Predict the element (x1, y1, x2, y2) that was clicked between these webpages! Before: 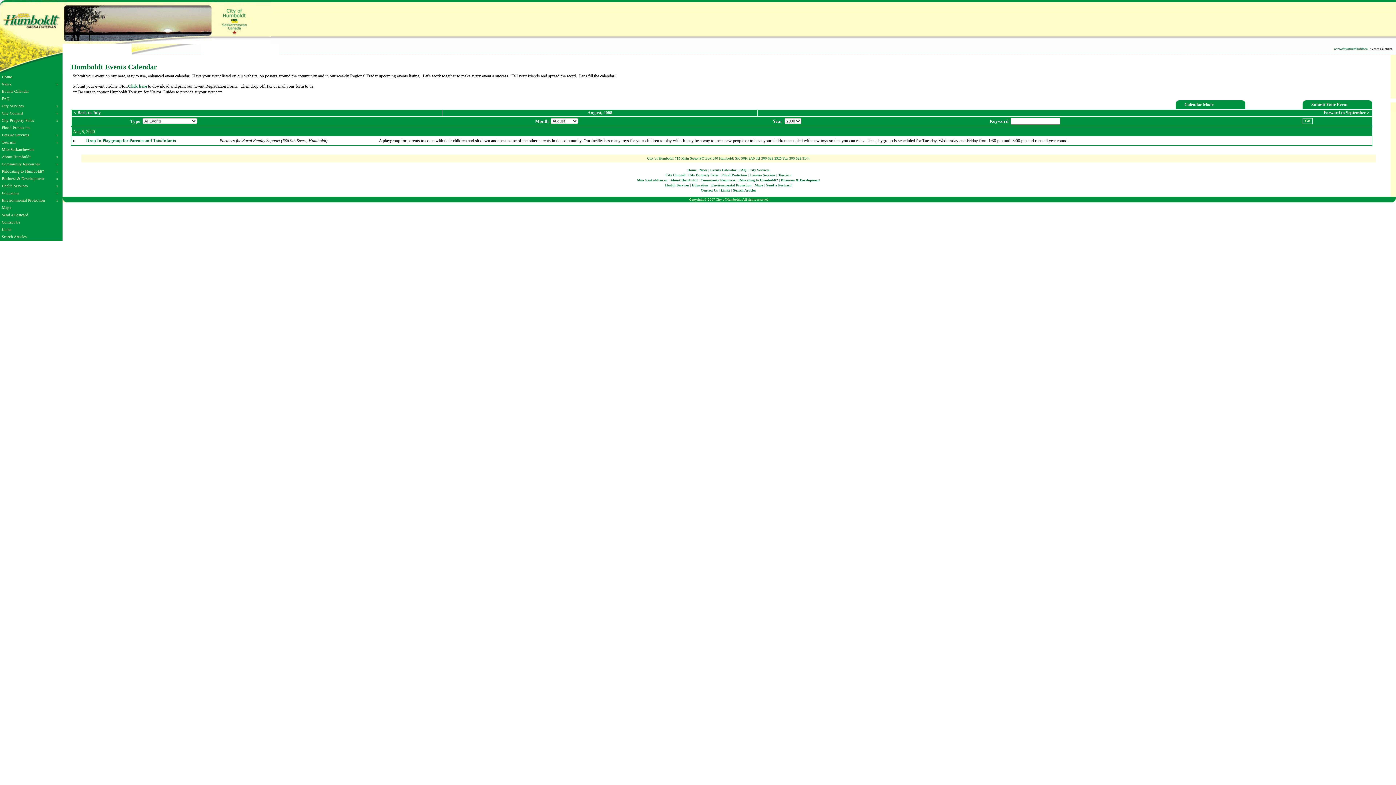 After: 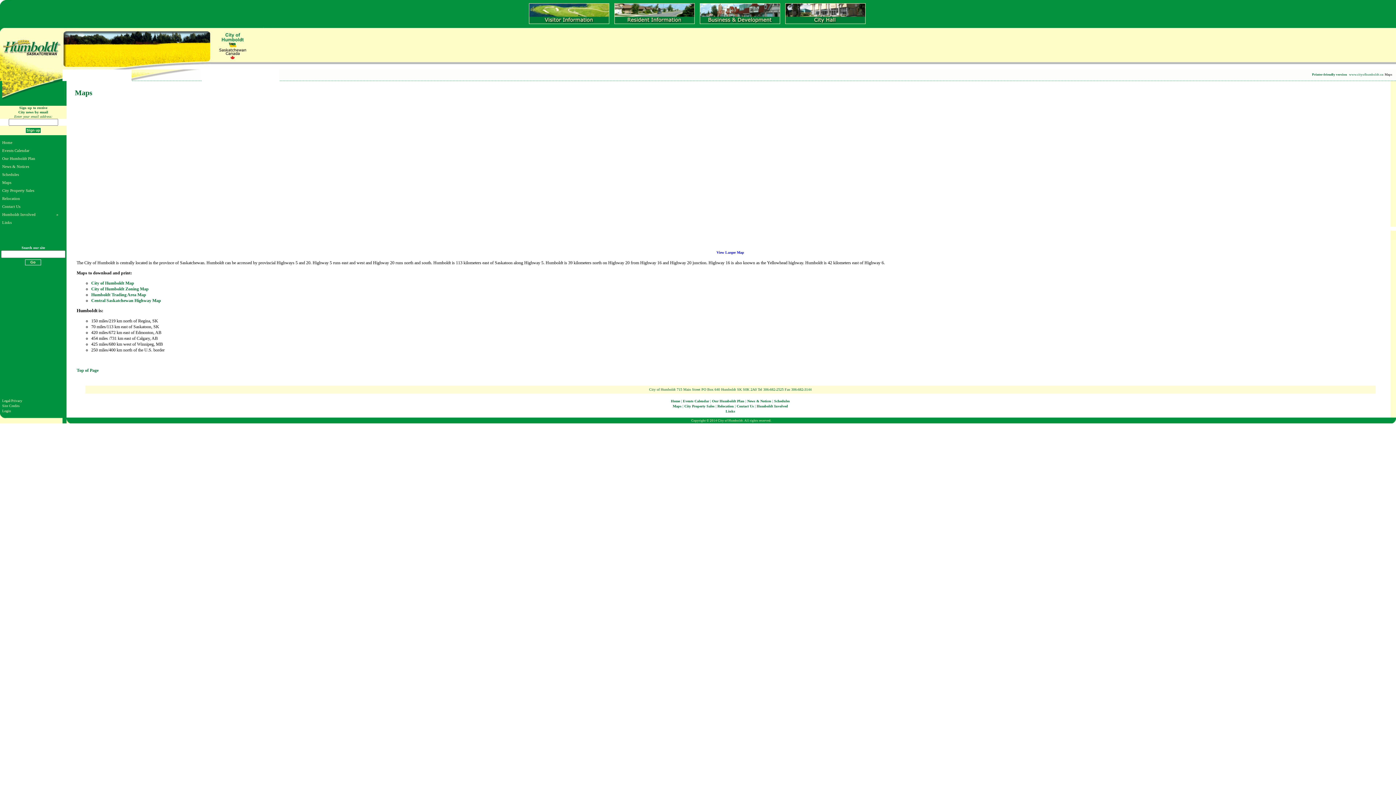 Action: label: Maps bbox: (0, 204, 64, 212)